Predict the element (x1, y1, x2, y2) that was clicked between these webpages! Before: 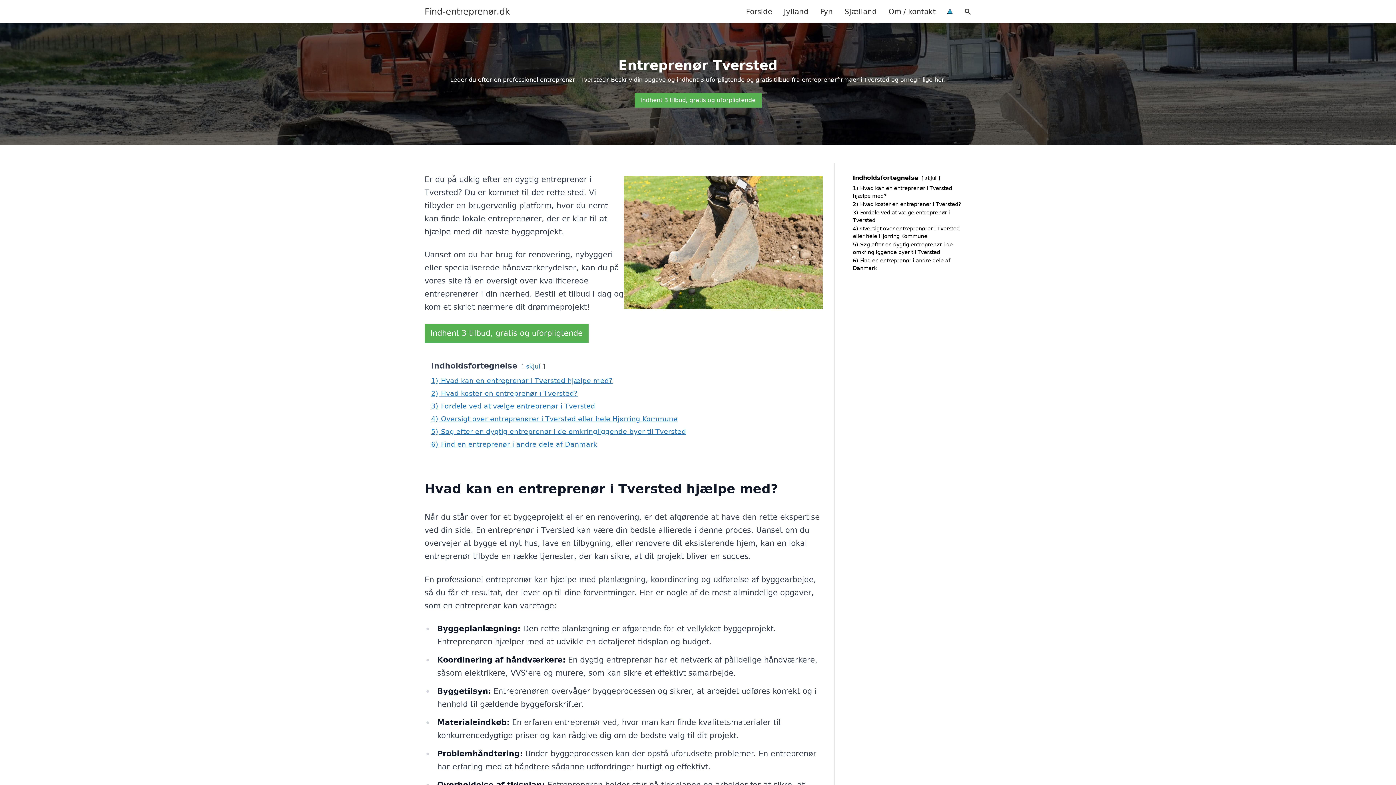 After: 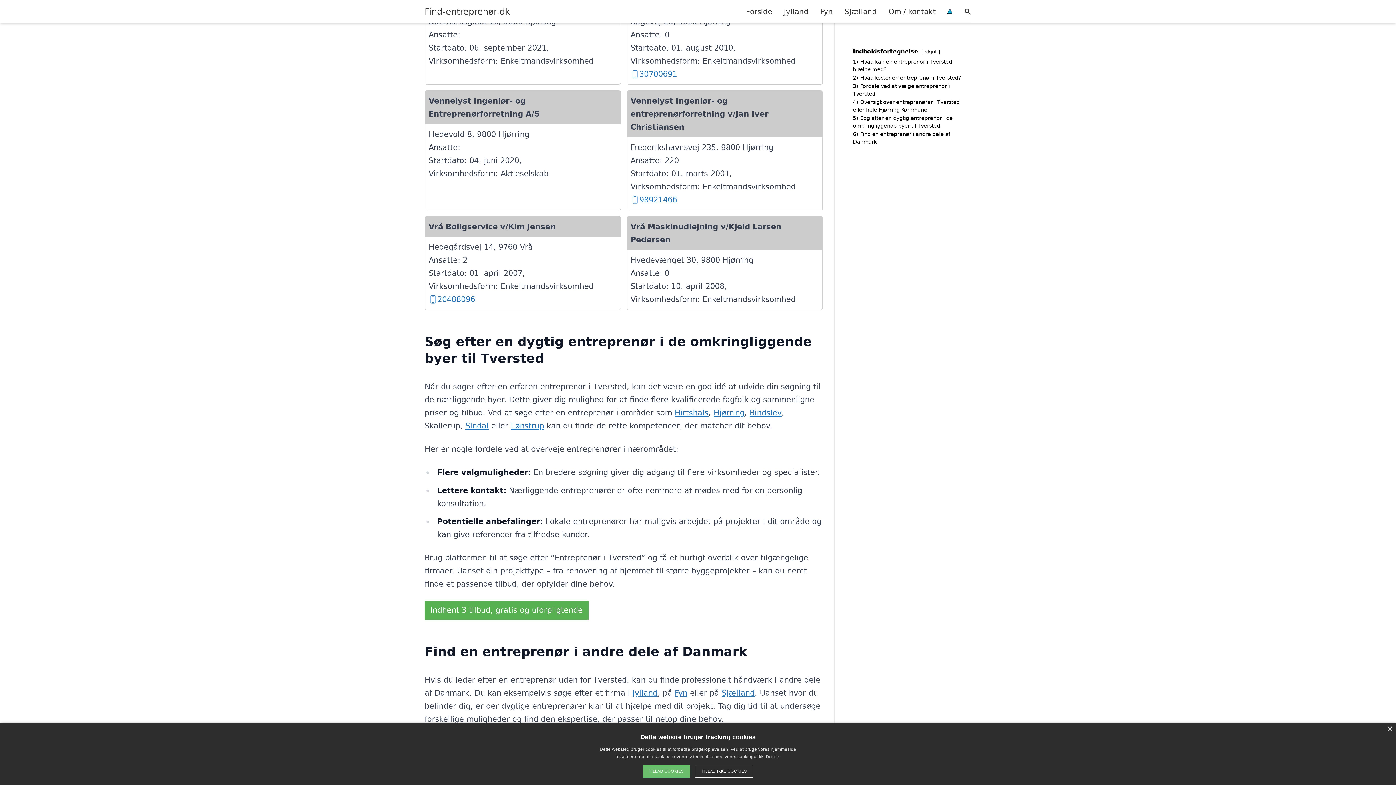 Action: label: 6) Find en entreprenør i andre dele af Danmark bbox: (431, 440, 597, 448)